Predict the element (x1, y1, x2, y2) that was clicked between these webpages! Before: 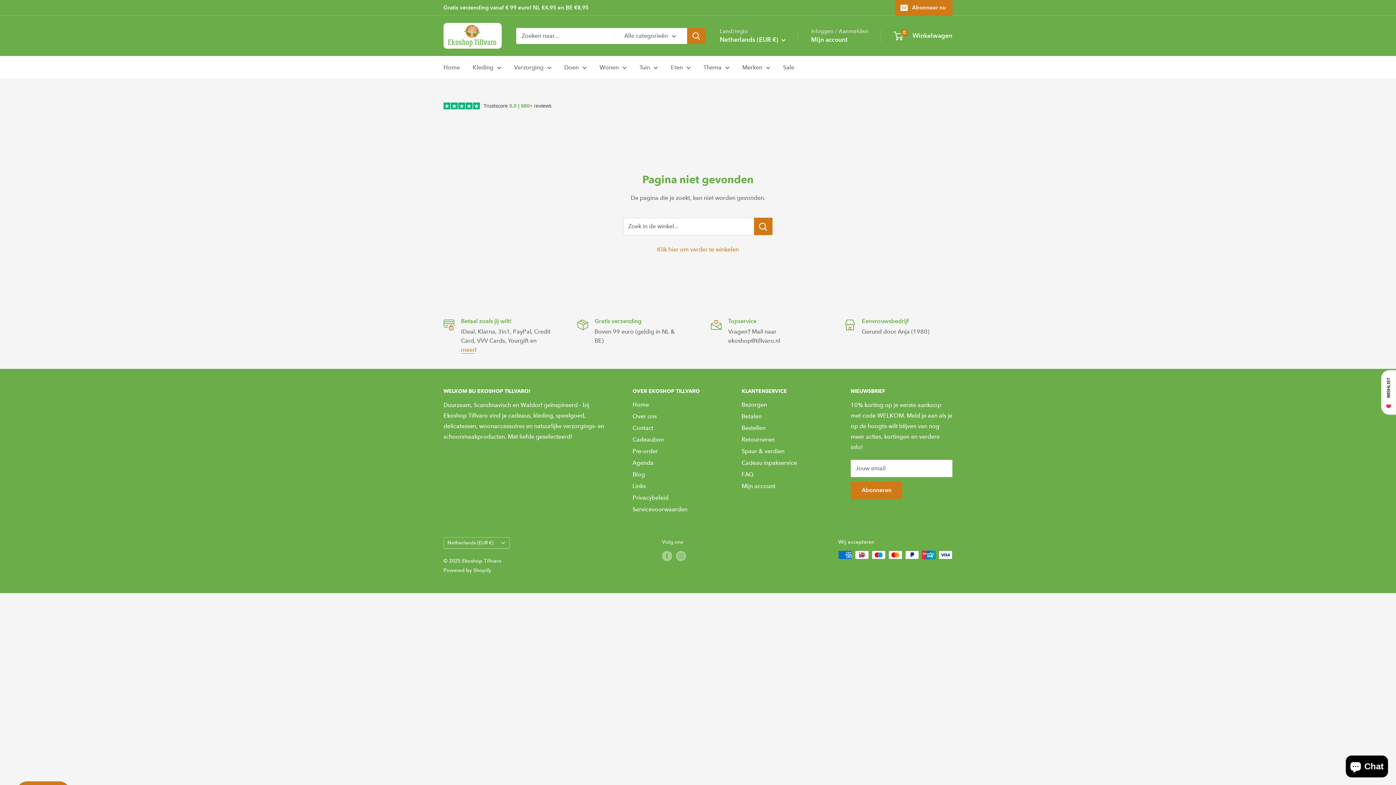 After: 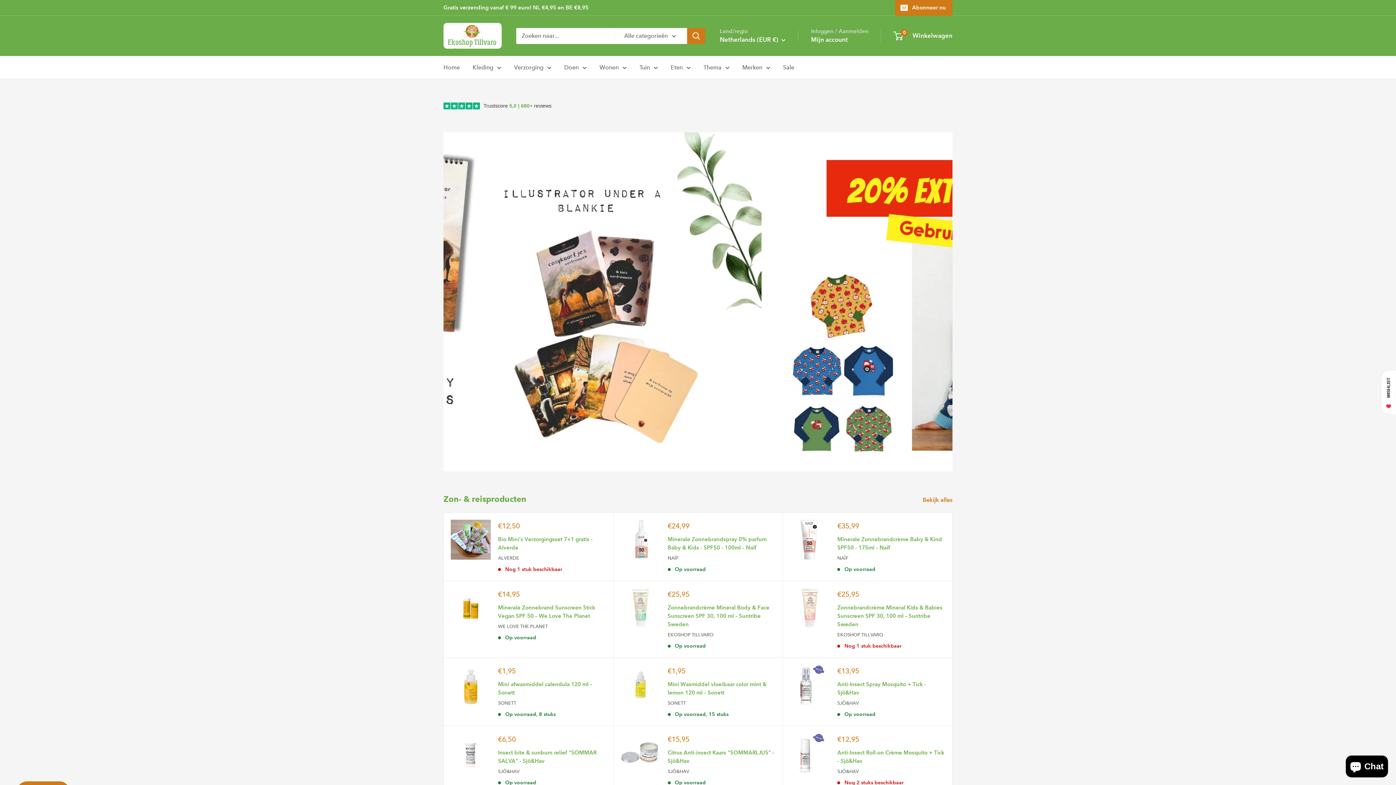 Action: bbox: (657, 246, 739, 253) label: Klik hier om verder te winkelen